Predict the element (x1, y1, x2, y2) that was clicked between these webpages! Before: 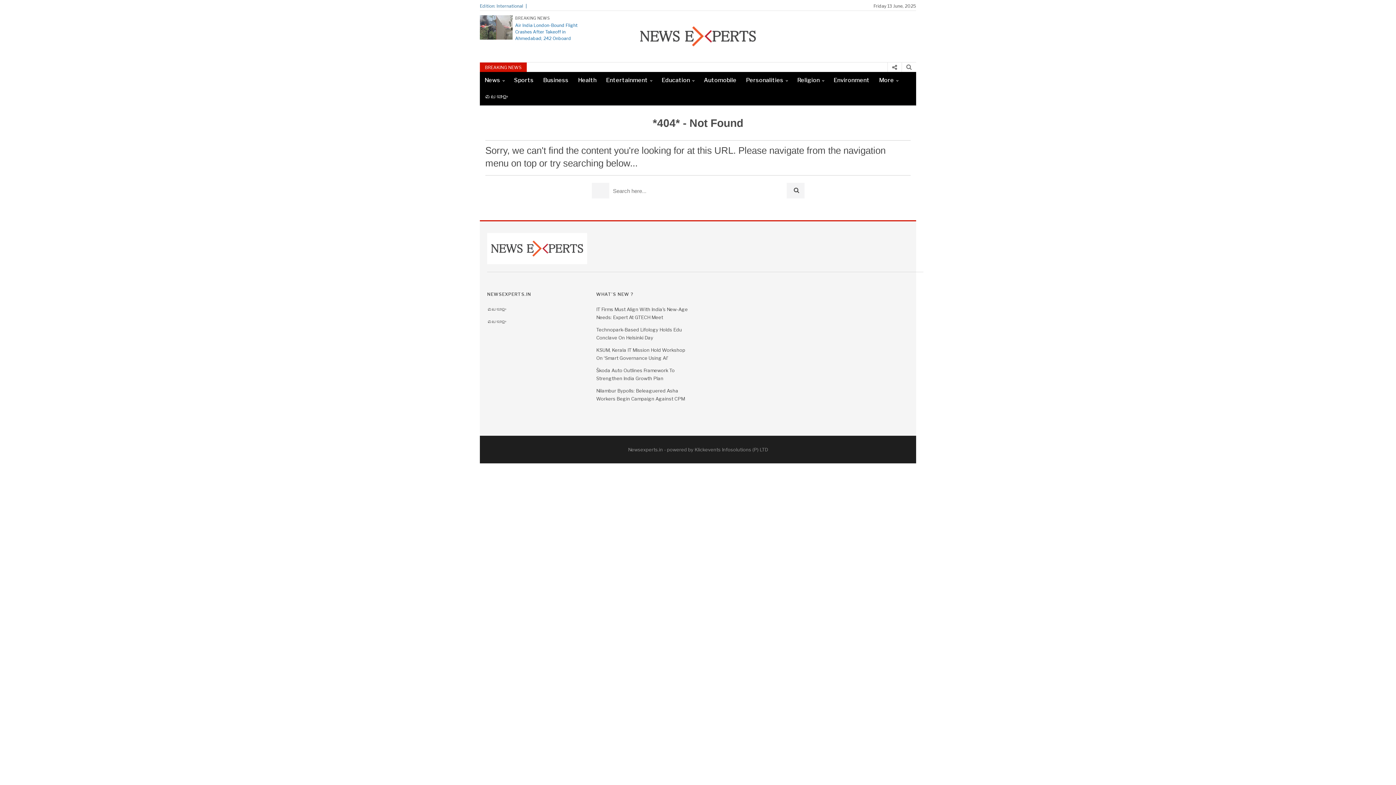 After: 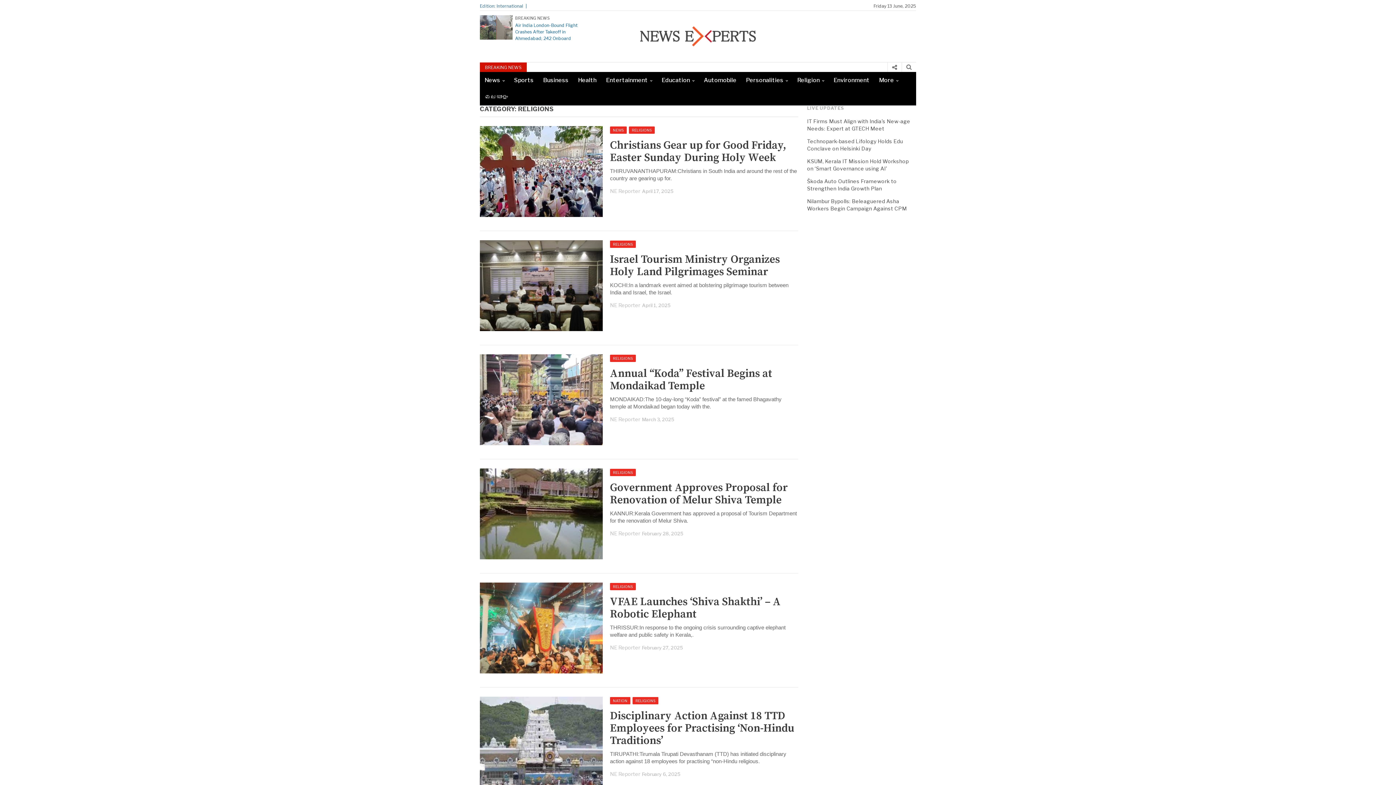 Action: label: Religion bbox: (792, 72, 829, 88)